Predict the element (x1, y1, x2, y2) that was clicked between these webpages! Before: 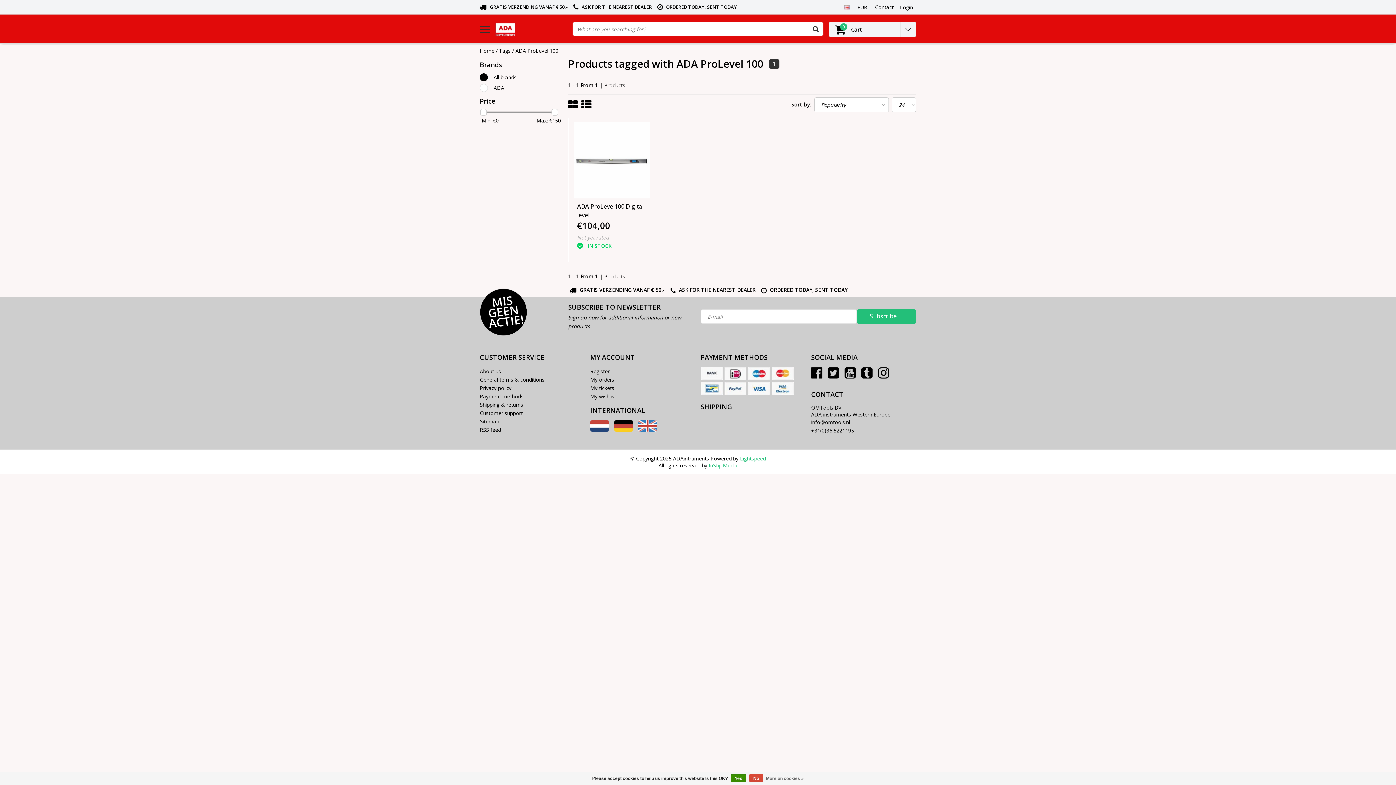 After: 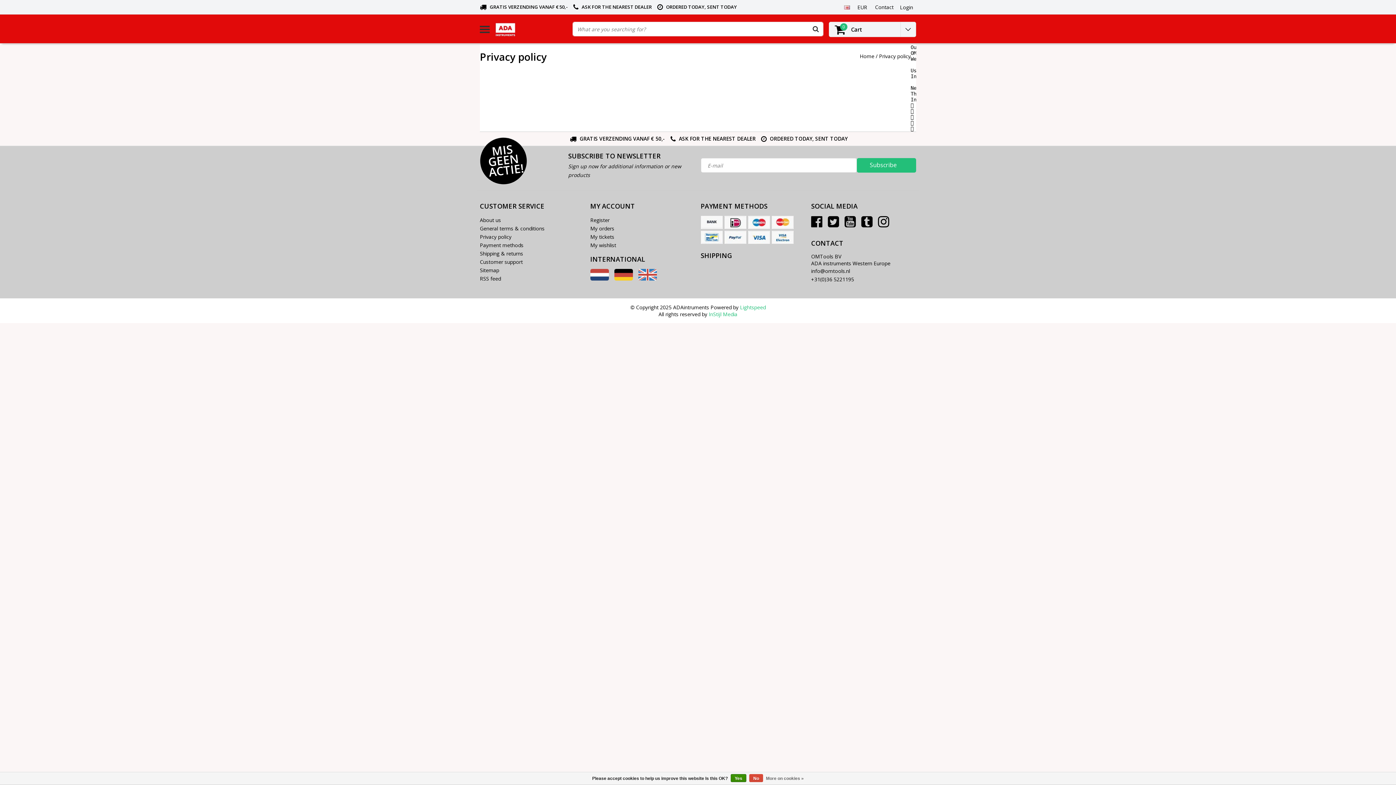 Action: label: Privacy policy bbox: (480, 384, 511, 392)